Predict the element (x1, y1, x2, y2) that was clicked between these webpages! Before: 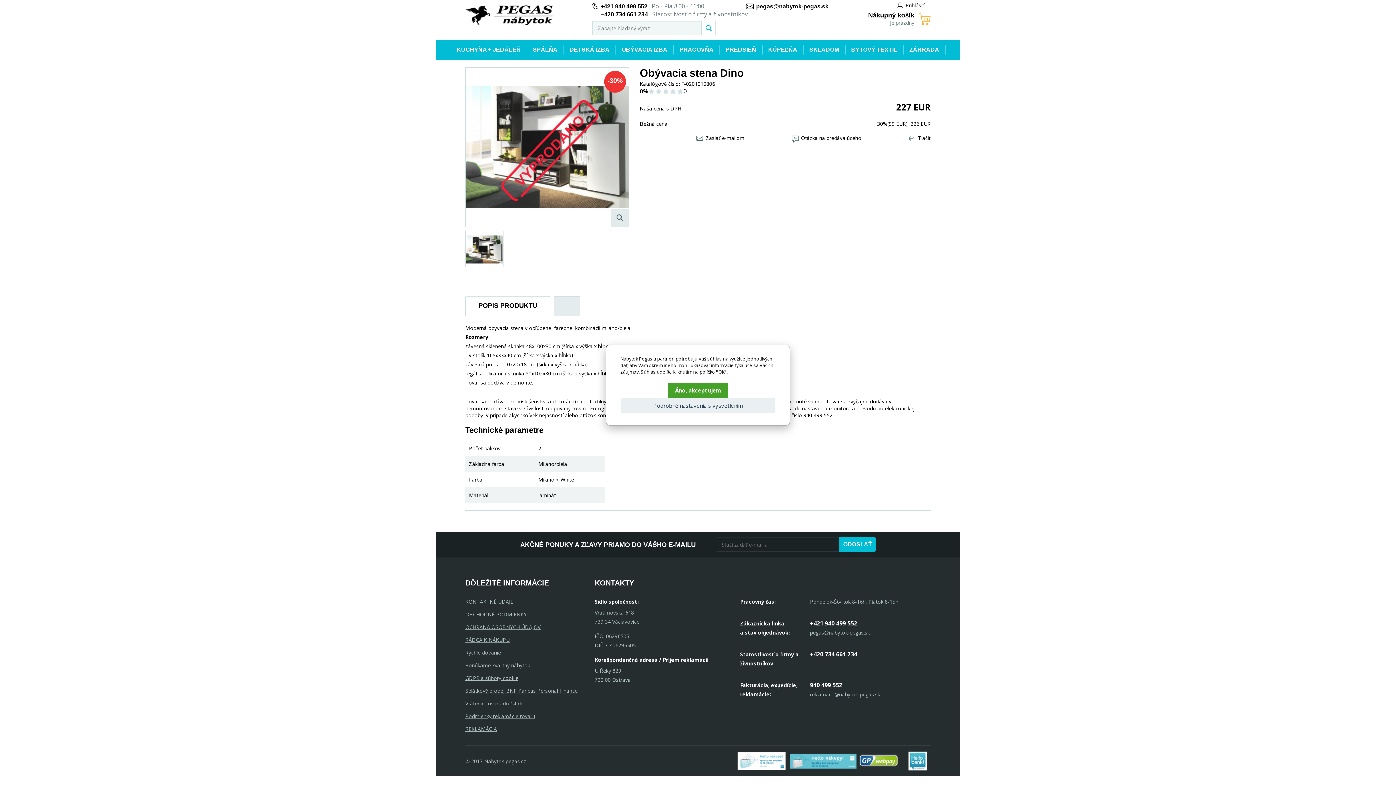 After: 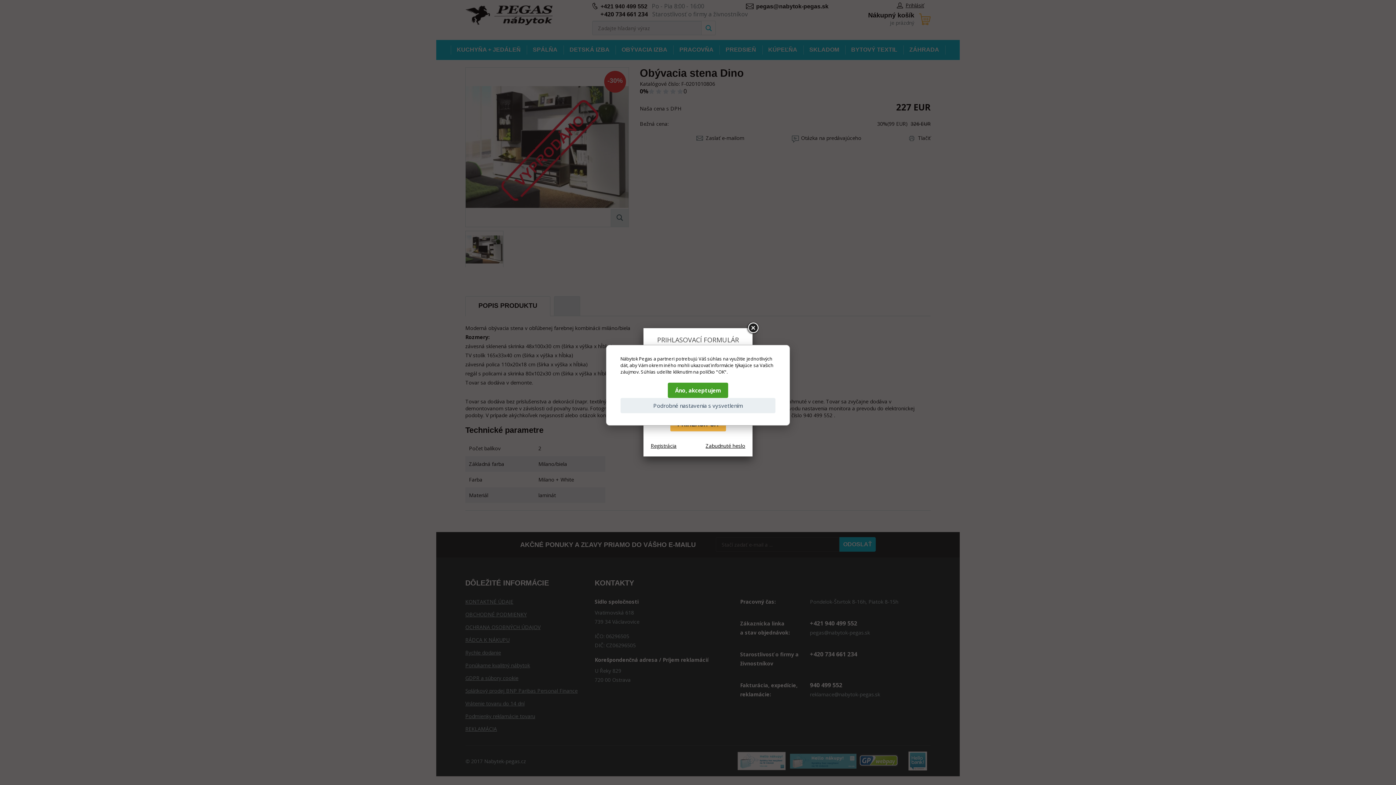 Action: bbox: (897, 1, 924, 8) label: Prihlásiť